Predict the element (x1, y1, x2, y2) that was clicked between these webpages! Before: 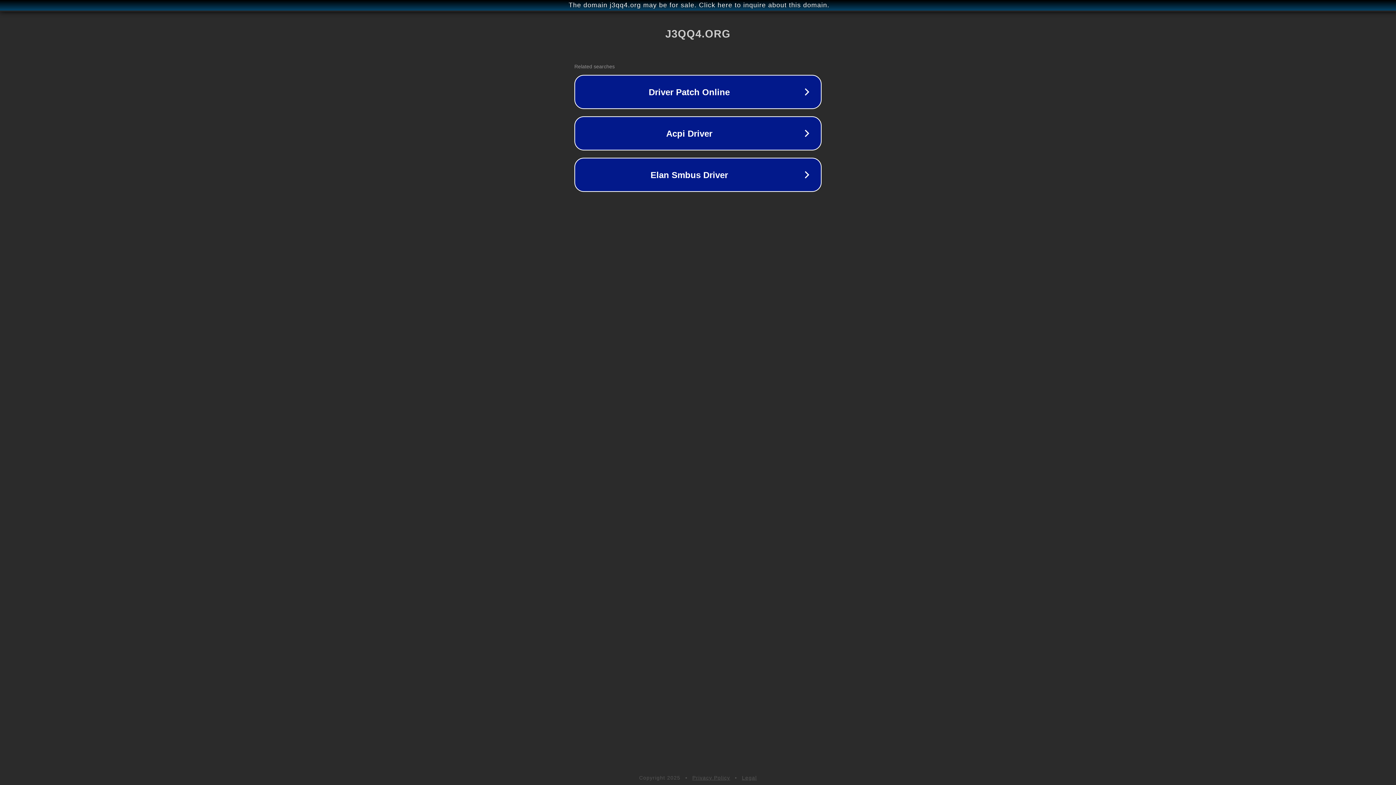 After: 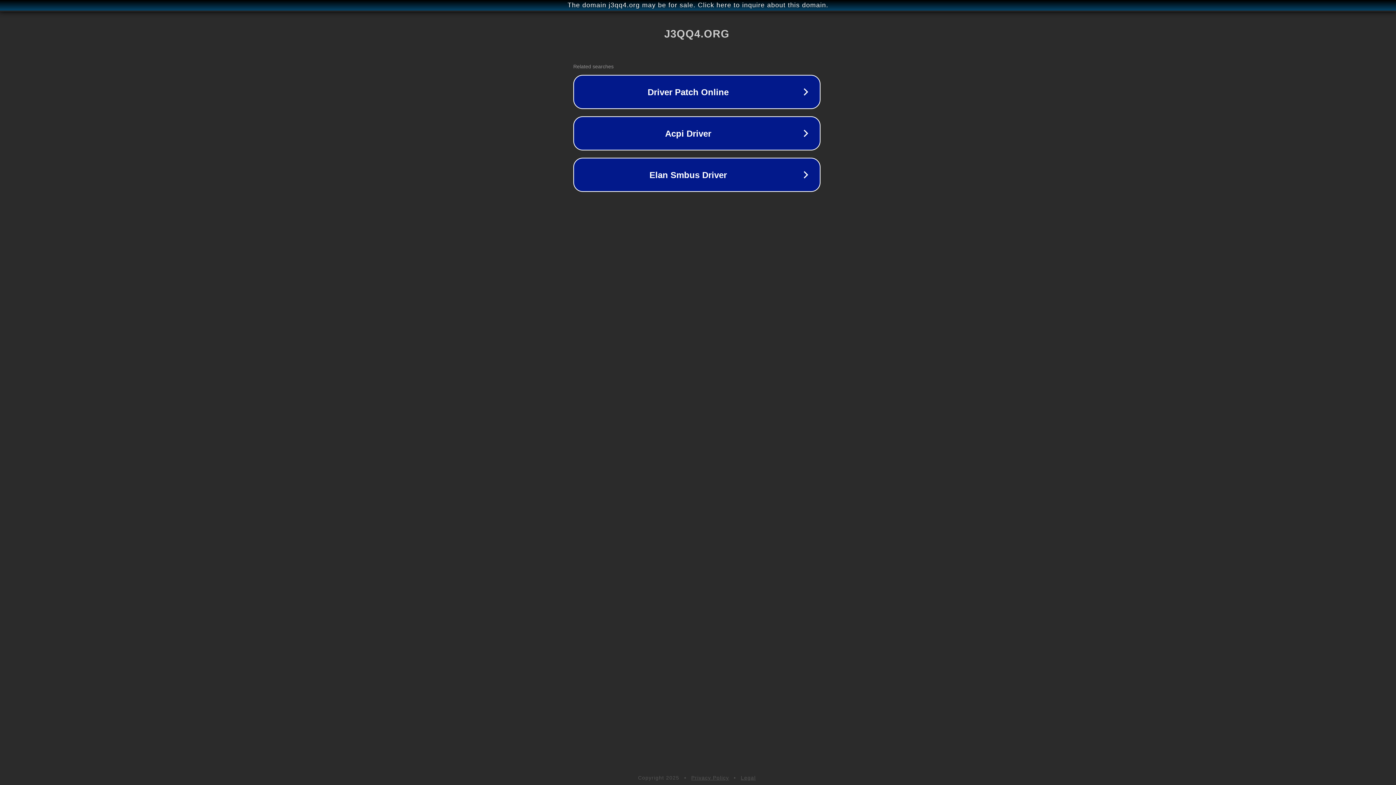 Action: label: The domain j3qq4.org may be for sale. Click here to inquire about this domain. bbox: (1, 1, 1397, 9)